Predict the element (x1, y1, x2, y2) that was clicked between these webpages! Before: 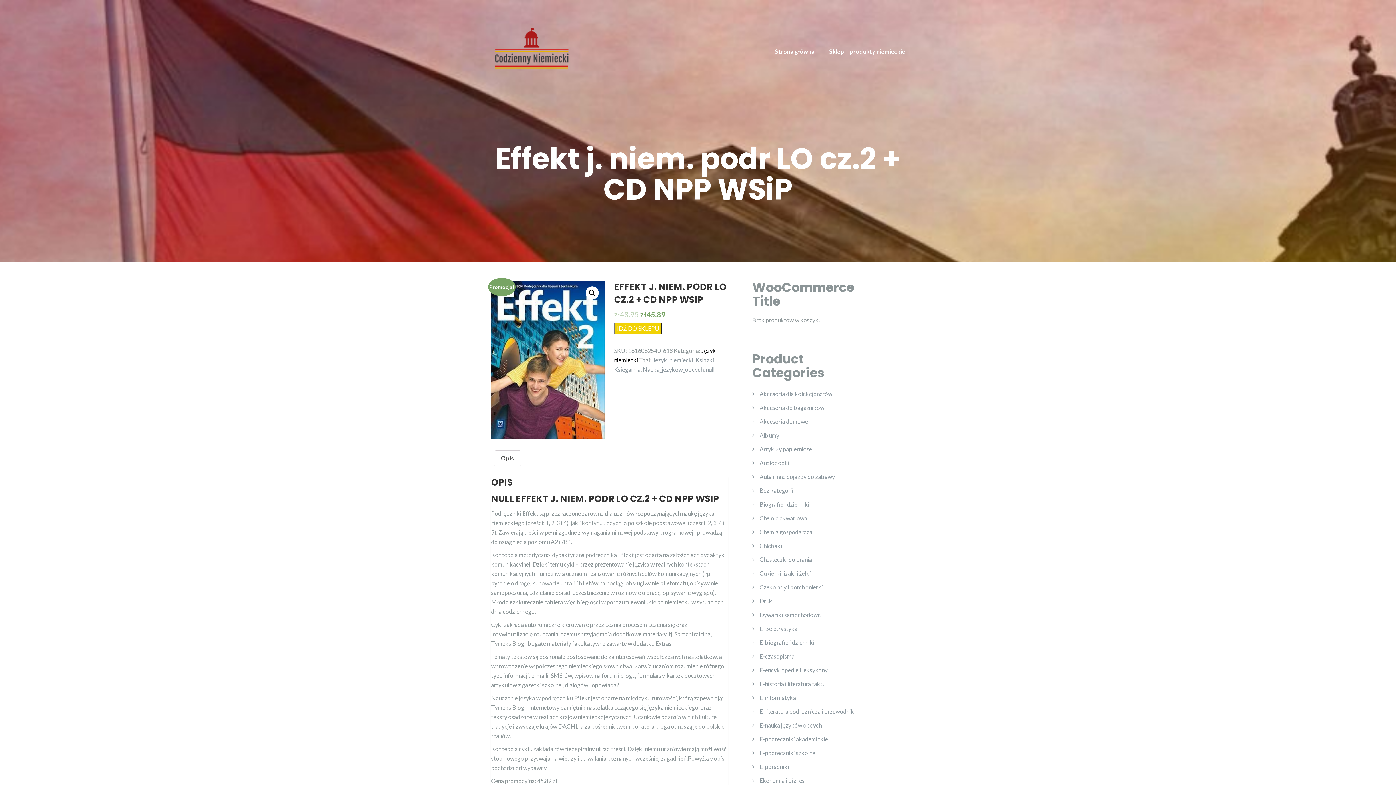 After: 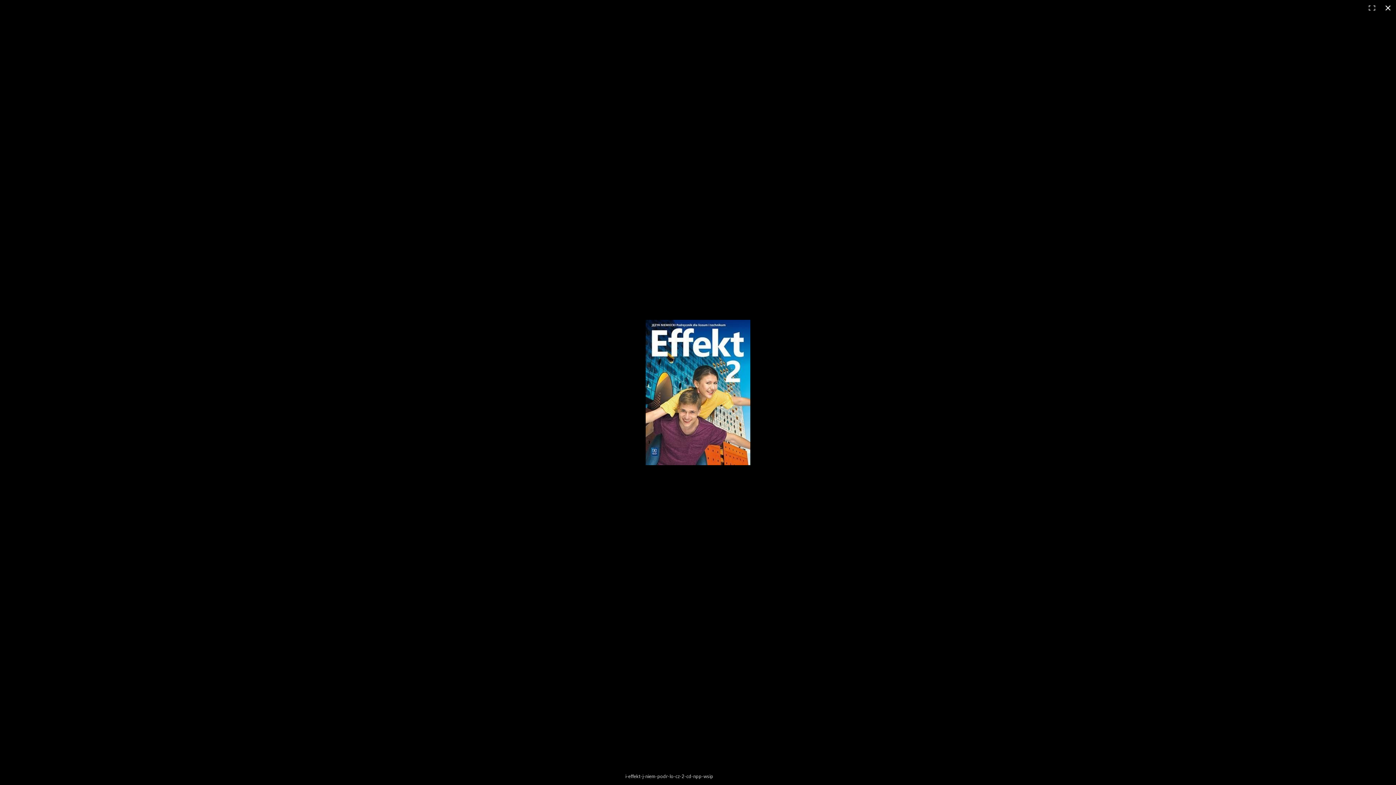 Action: bbox: (585, 286, 598, 299)